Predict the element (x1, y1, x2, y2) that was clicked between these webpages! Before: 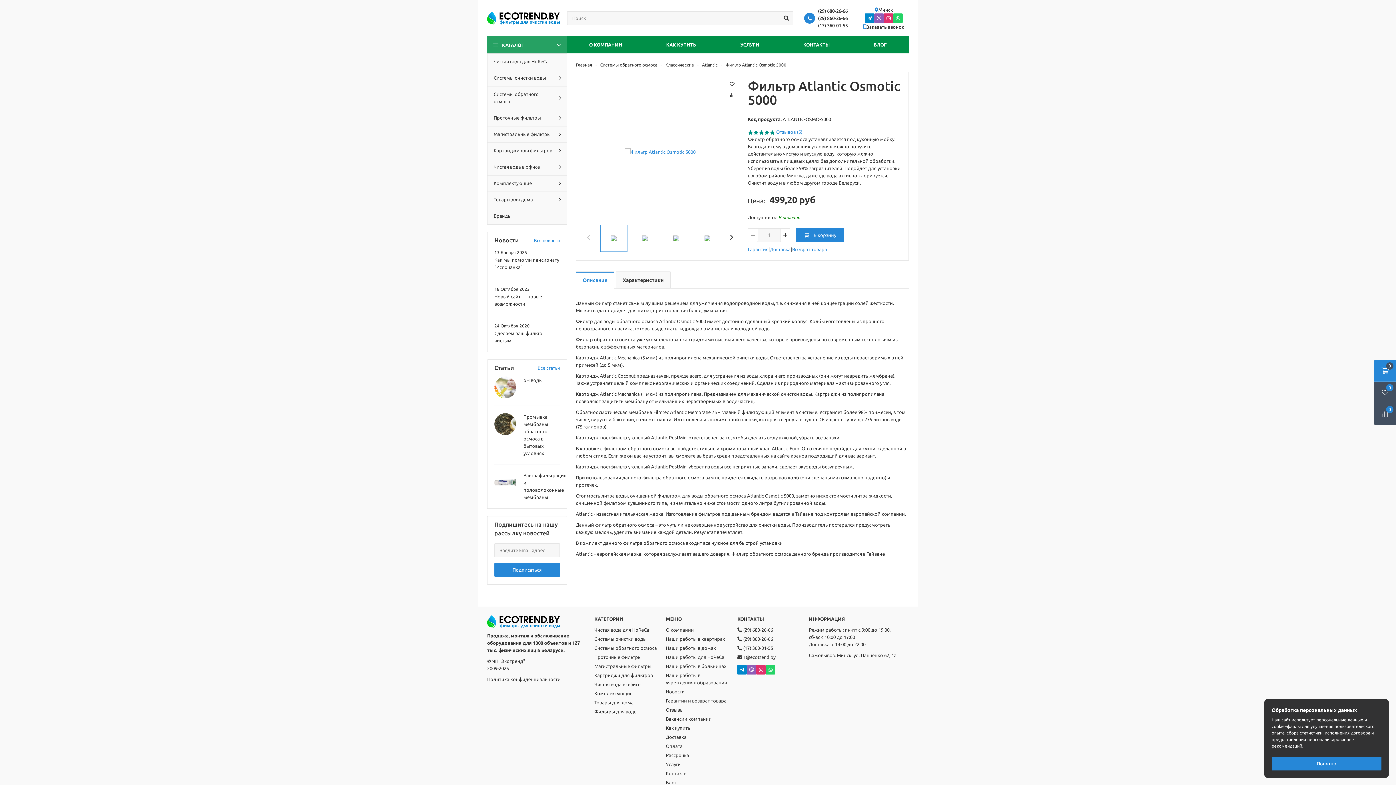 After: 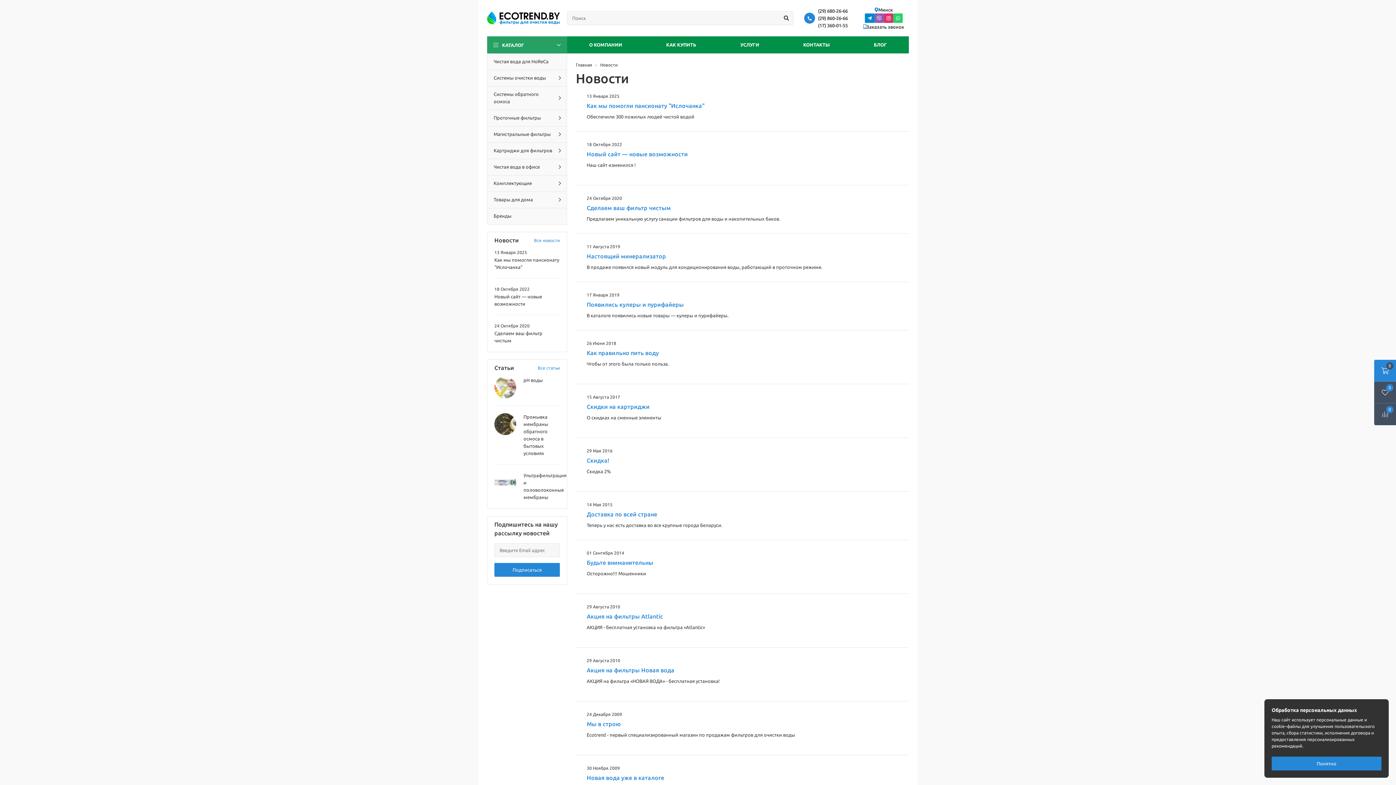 Action: label: Все новости bbox: (534, 237, 560, 244)